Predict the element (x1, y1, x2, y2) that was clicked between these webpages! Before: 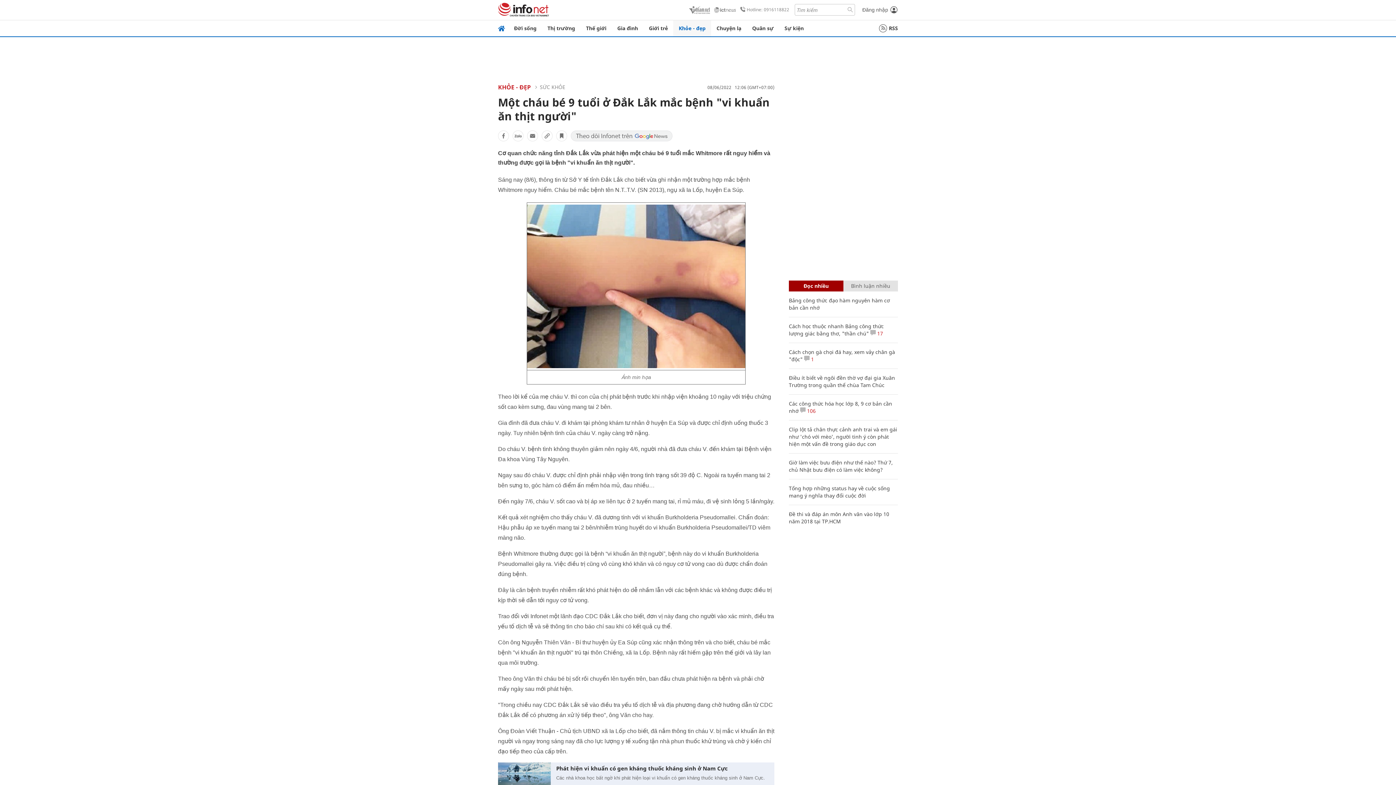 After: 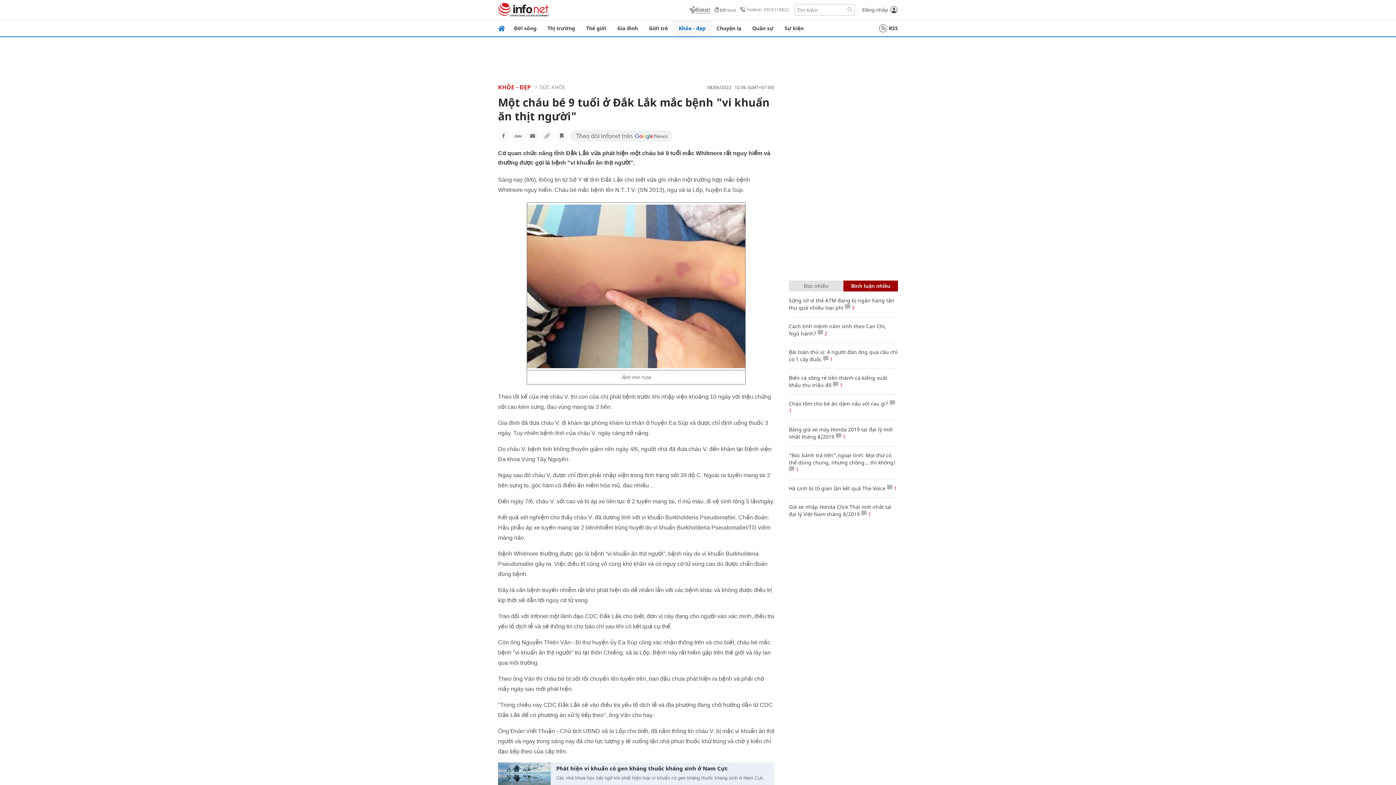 Action: bbox: (851, 282, 890, 289) label: Bình luận nhiều